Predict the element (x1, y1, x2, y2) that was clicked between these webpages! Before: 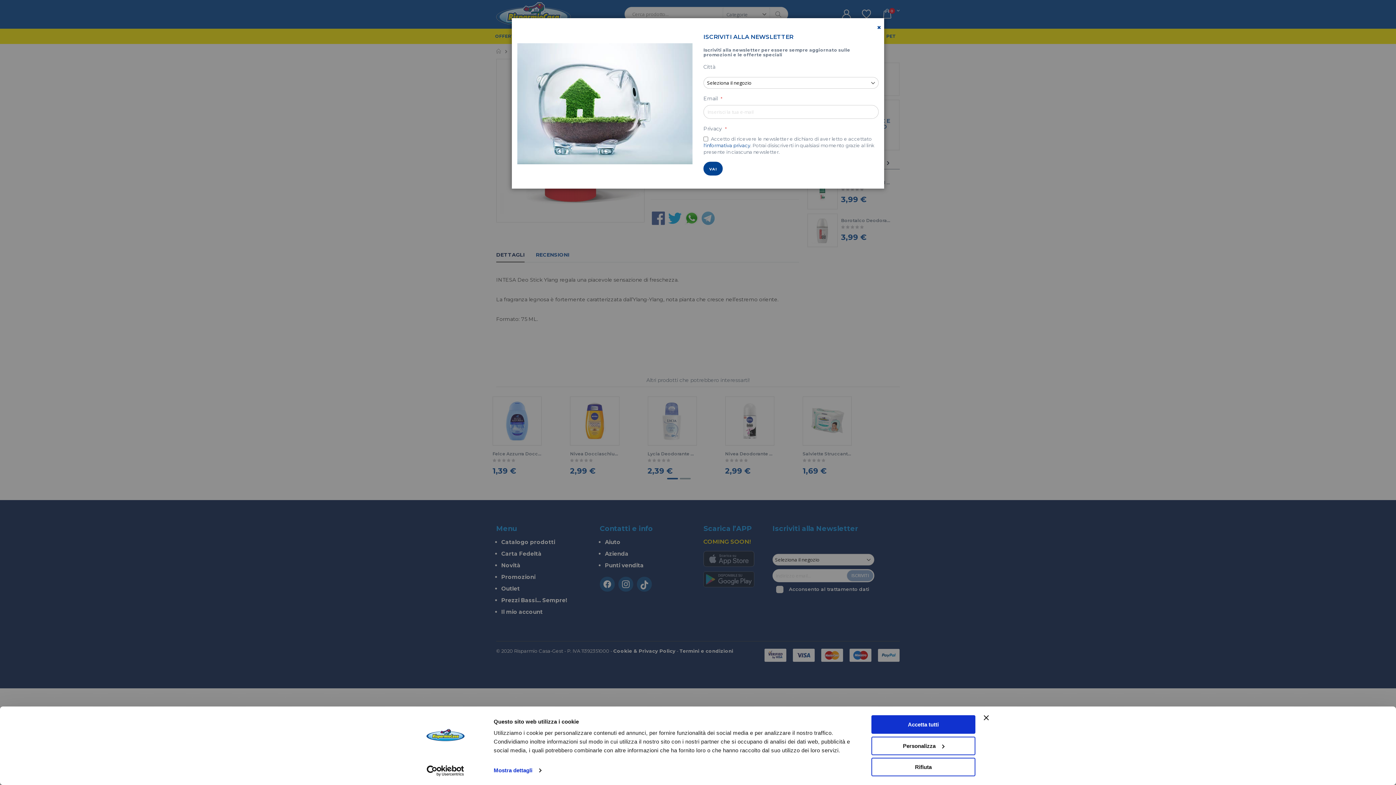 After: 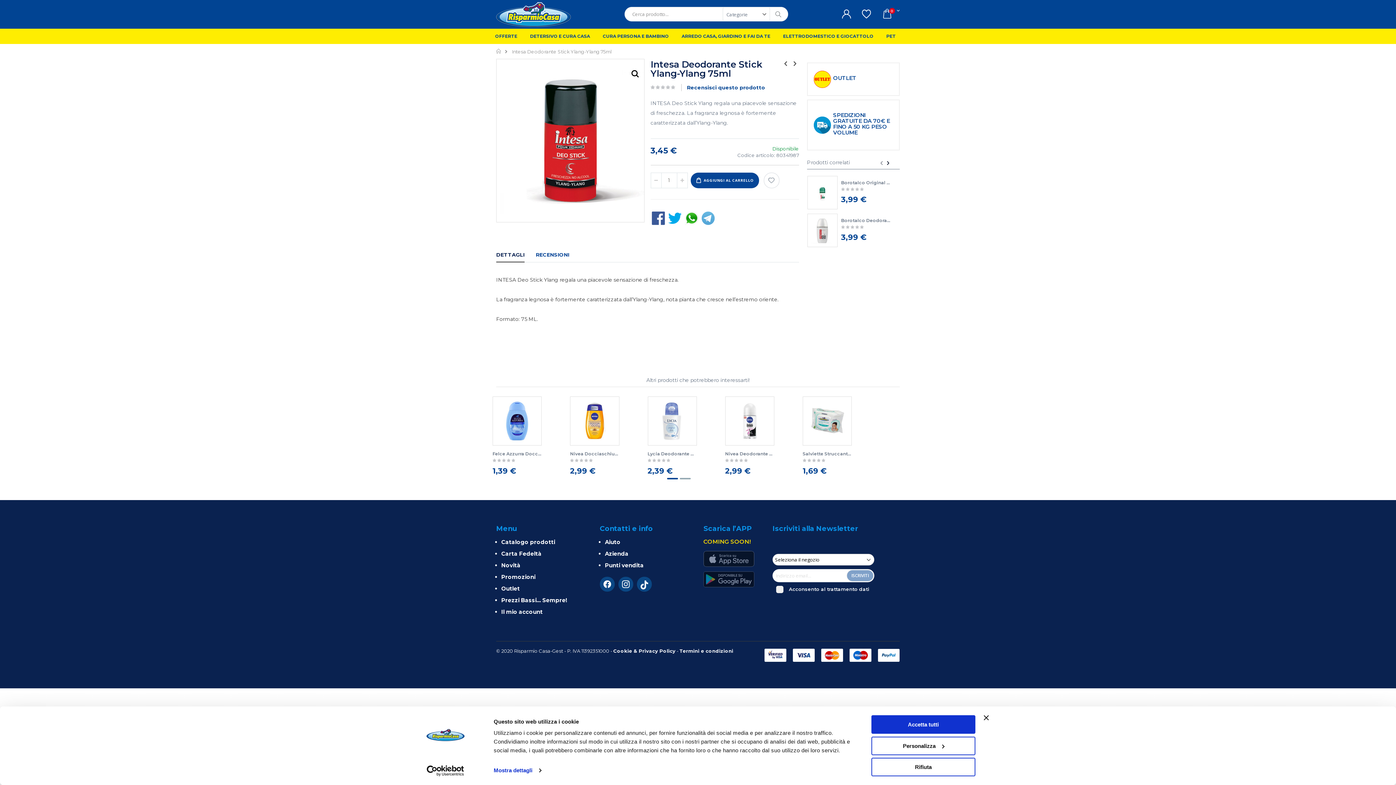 Action: label: Chiudi bbox: (874, 18, 884, 29)